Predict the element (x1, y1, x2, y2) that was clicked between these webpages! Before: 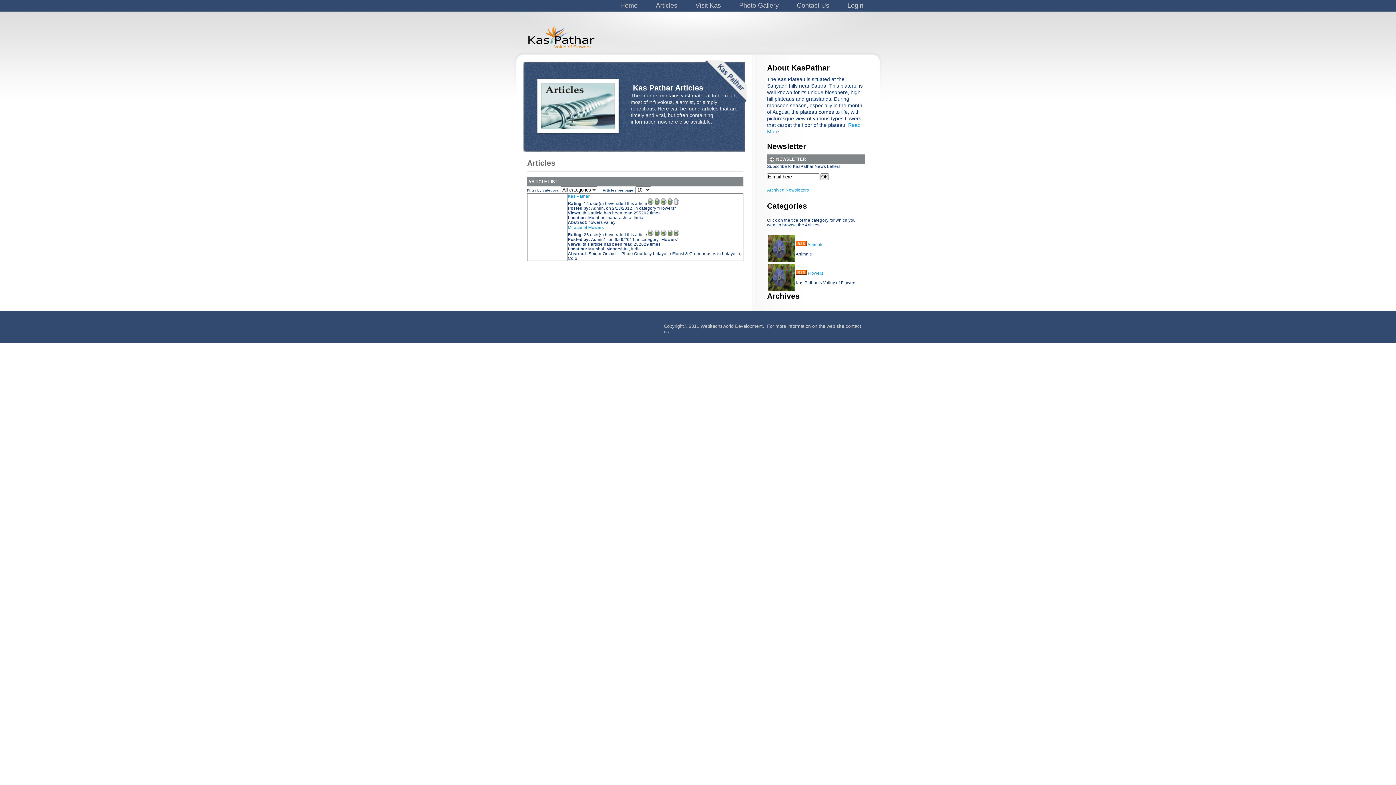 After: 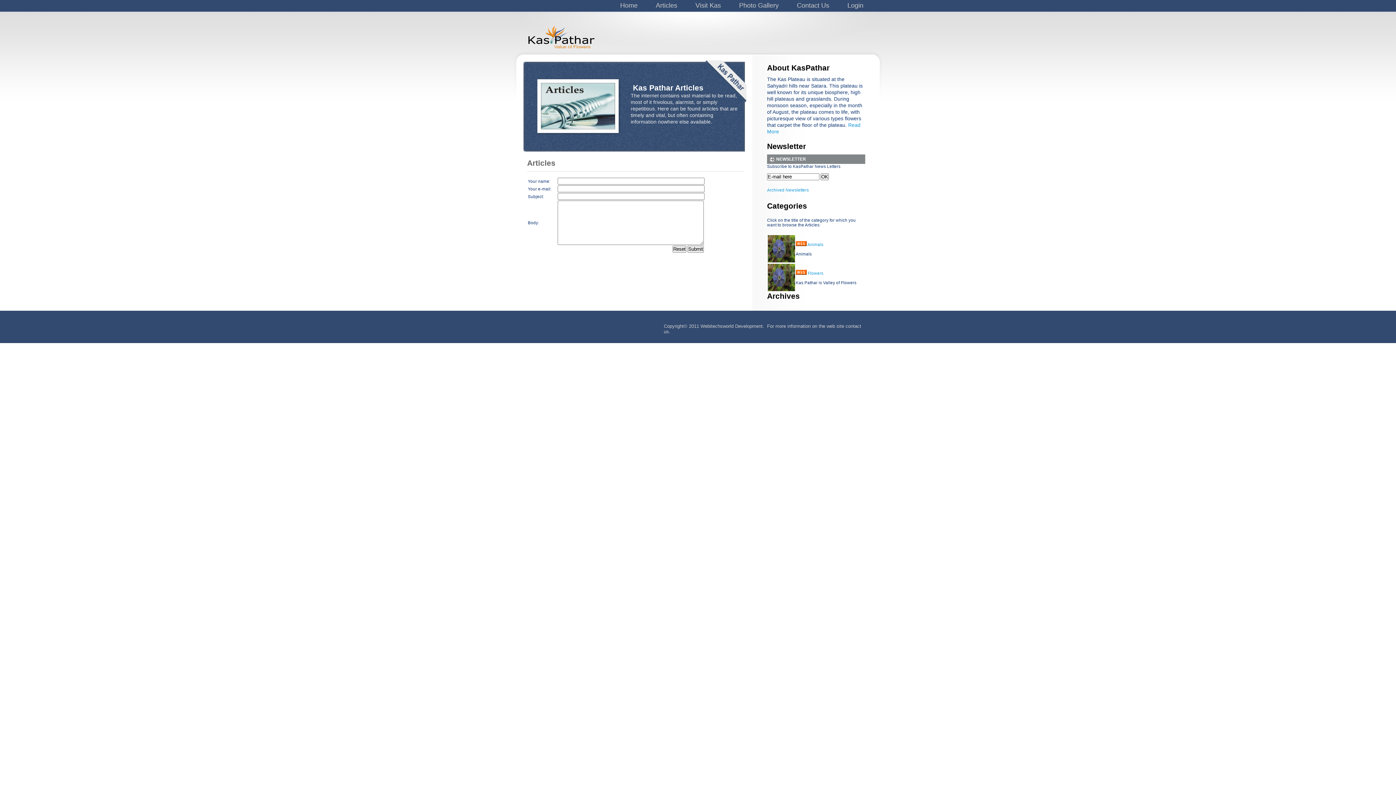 Action: label: Contact Us bbox: (788, 0, 838, 12)